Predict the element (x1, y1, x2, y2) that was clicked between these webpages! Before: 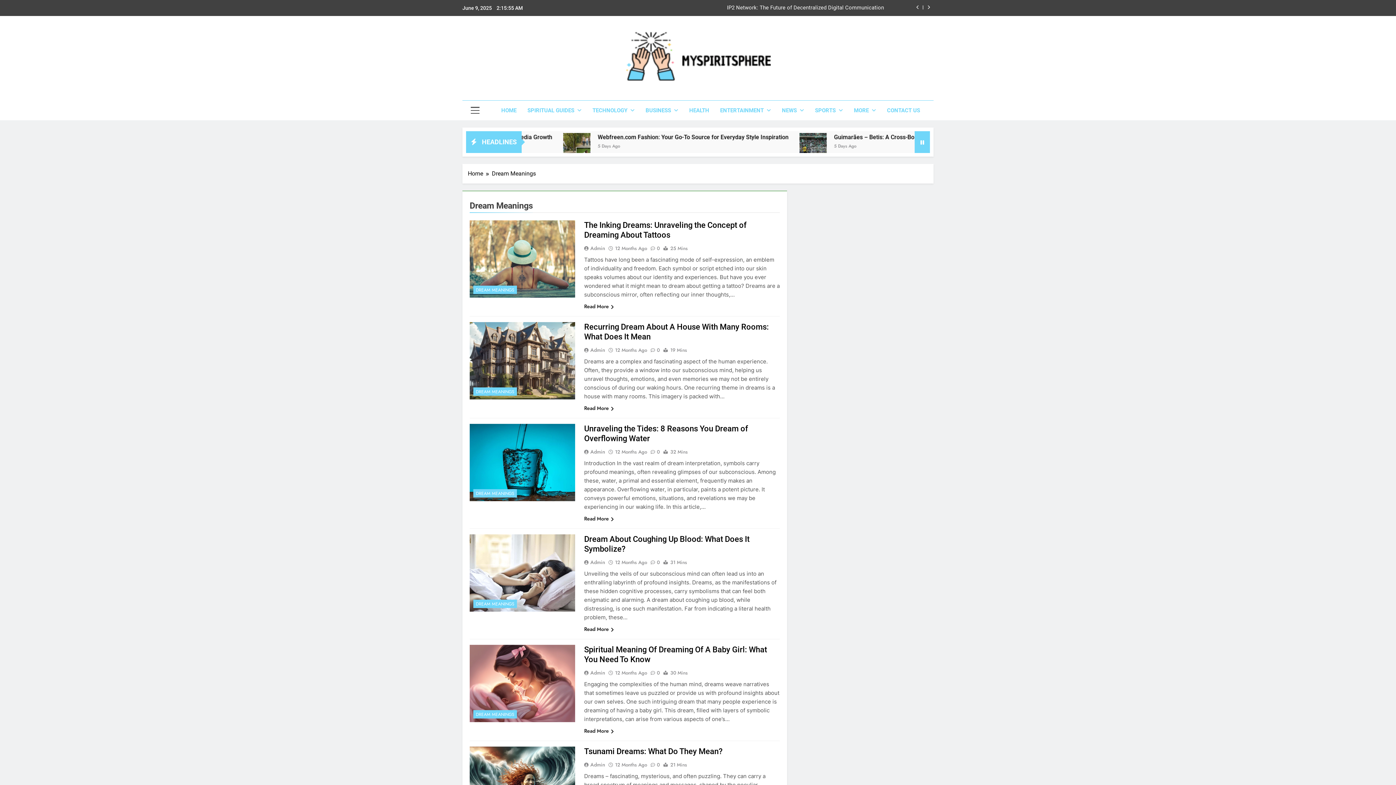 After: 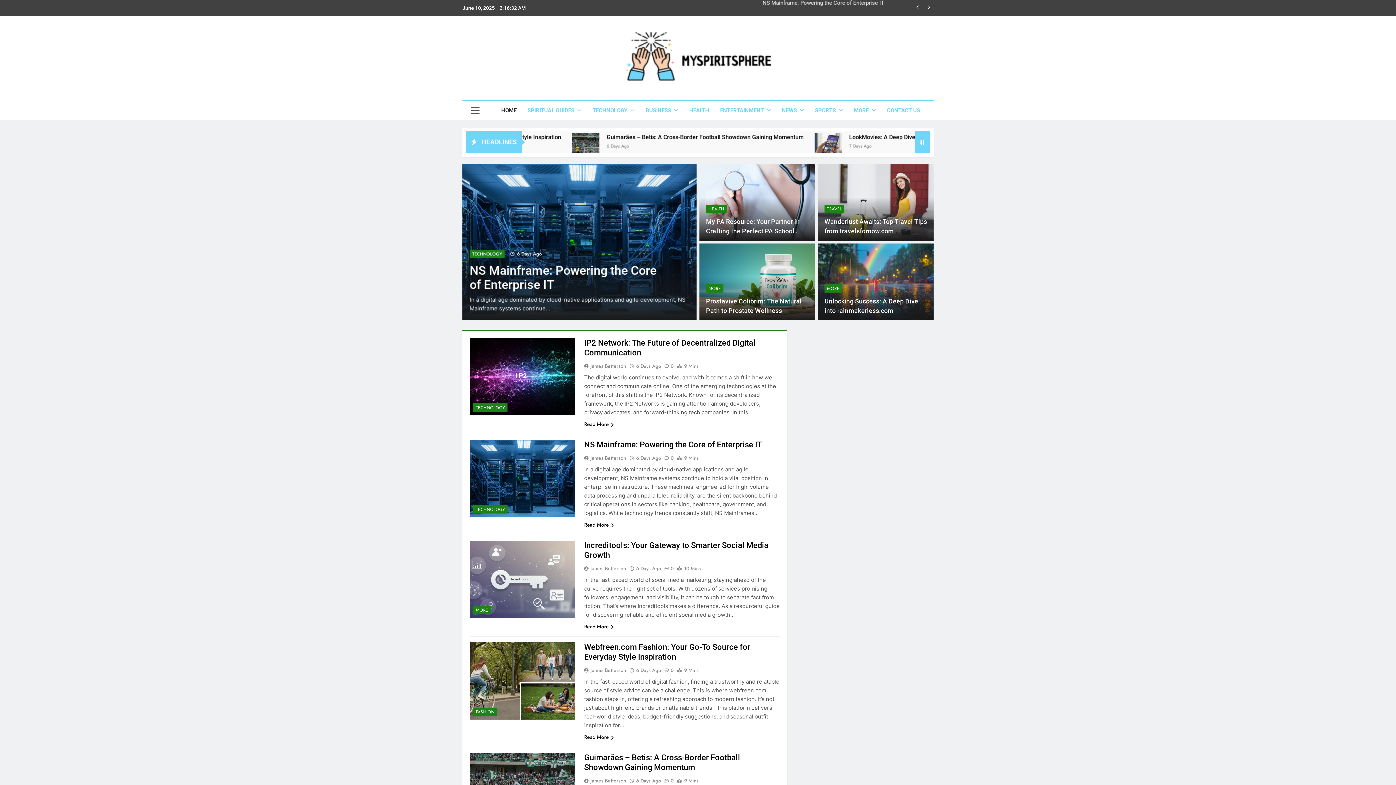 Action: bbox: (625, 30, 770, 85)